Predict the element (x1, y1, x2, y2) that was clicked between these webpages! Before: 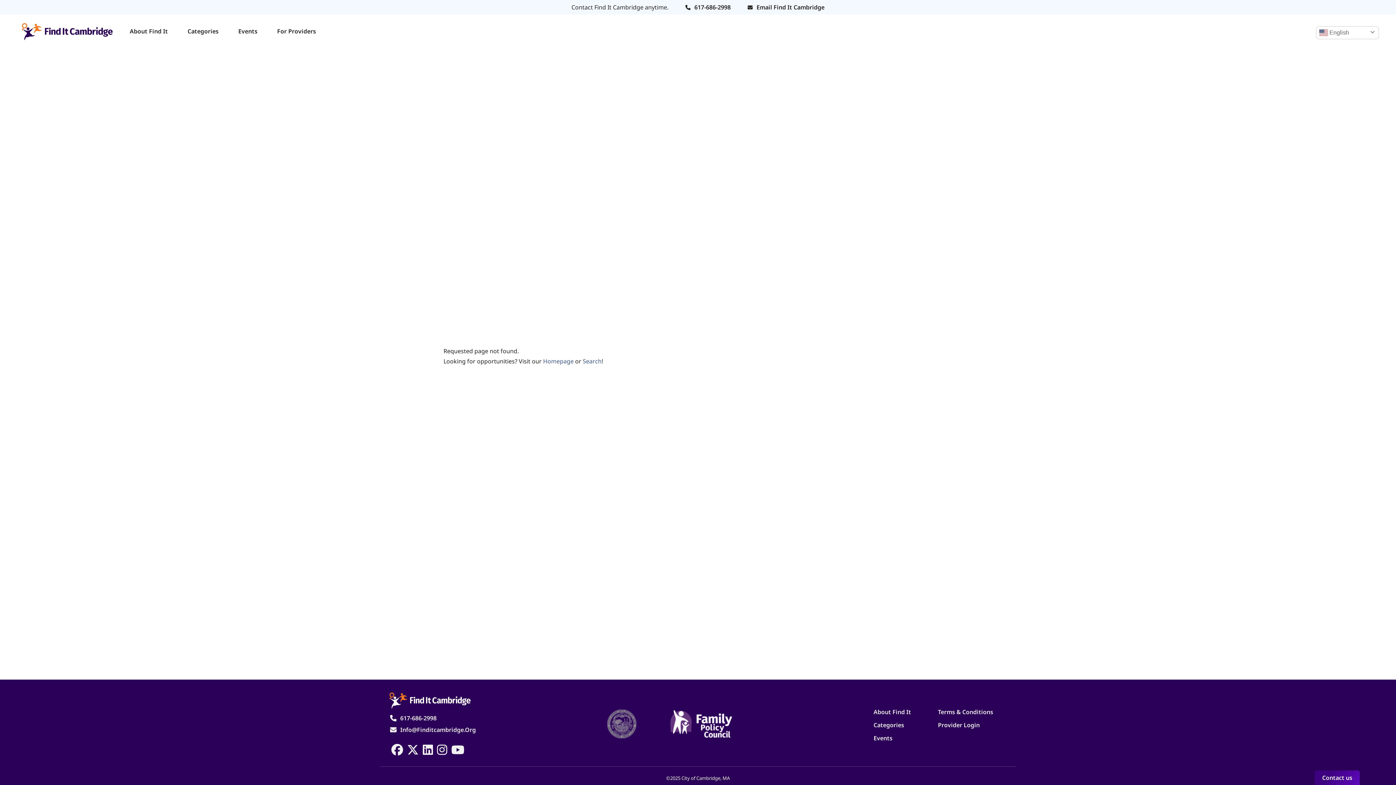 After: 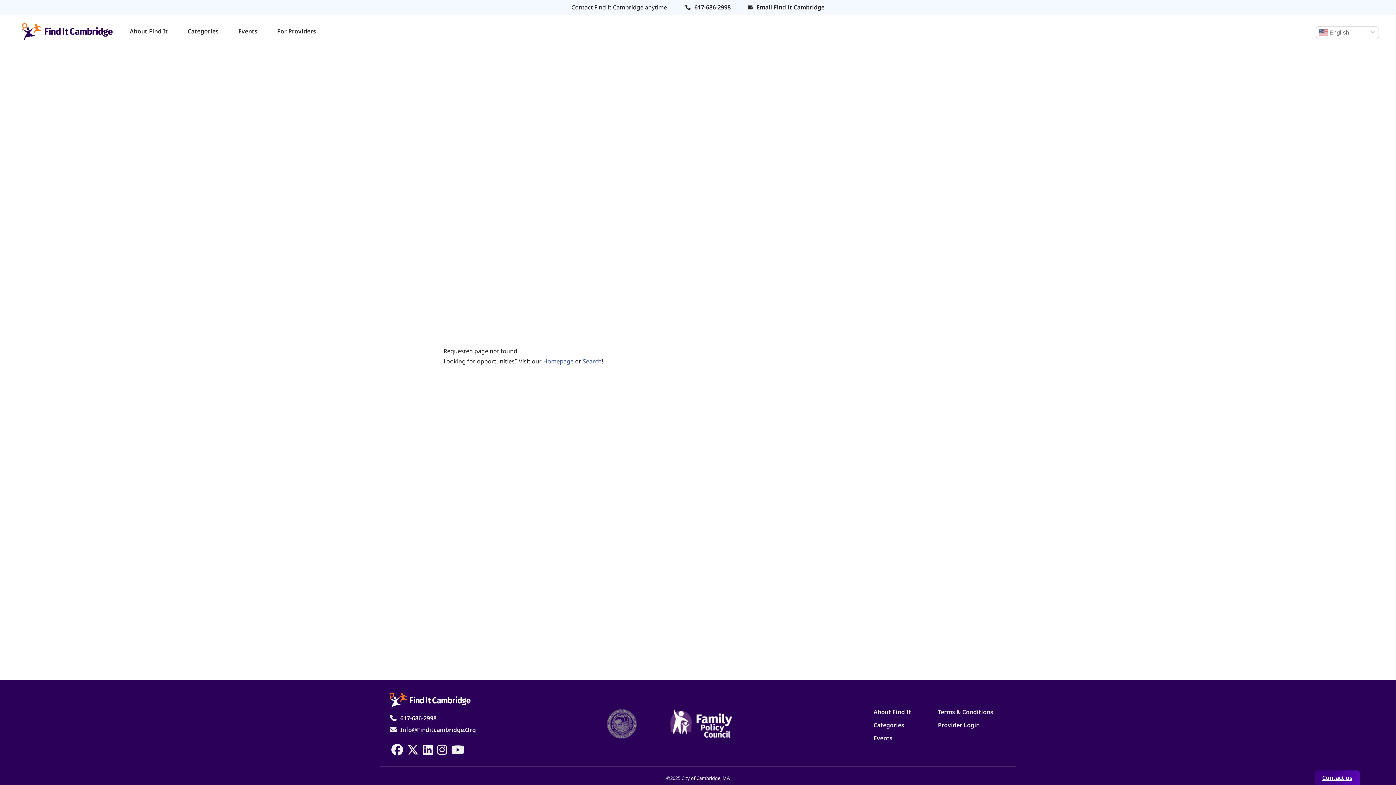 Action: label: Contact us bbox: (1315, 770, 1360, 785)